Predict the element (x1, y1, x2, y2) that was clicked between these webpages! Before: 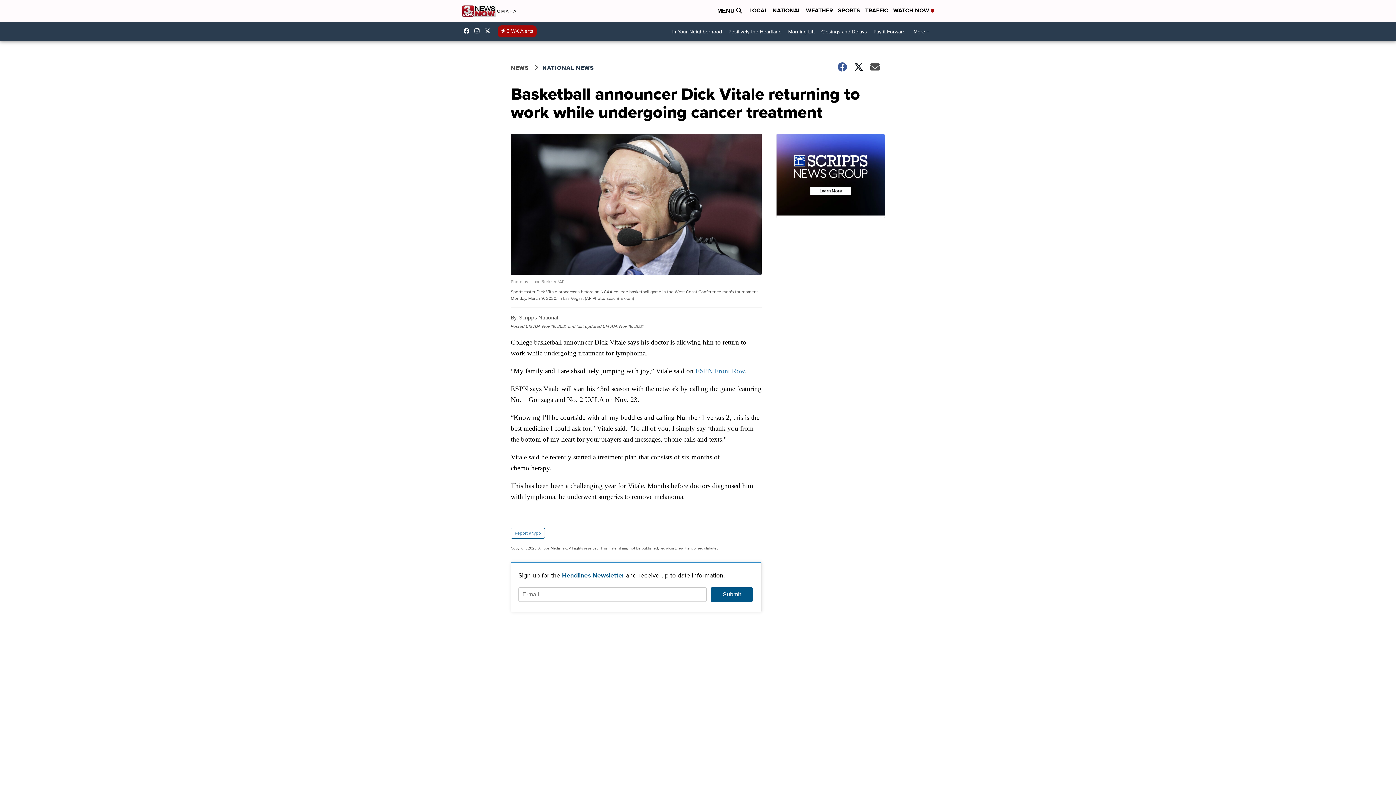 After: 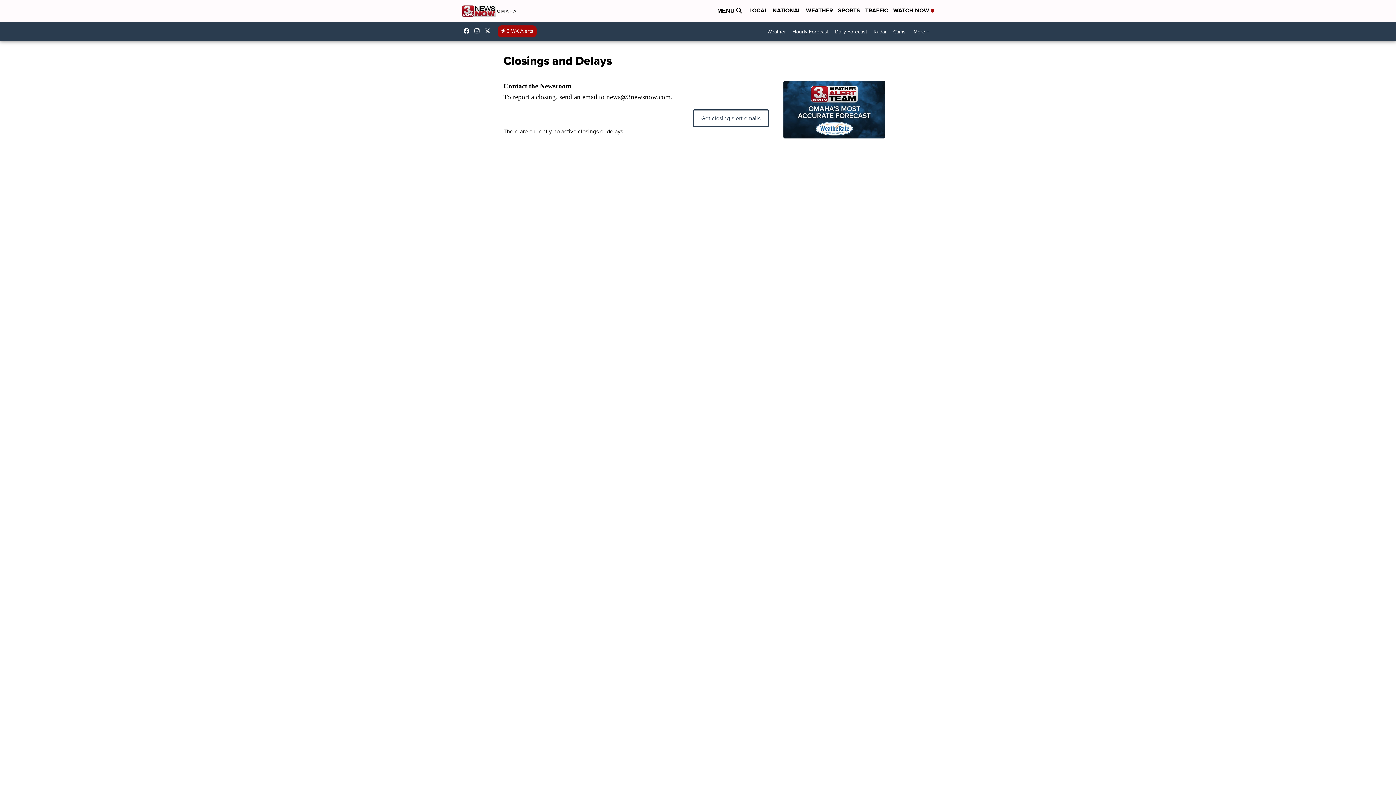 Action: bbox: (818, 25, 870, 38) label: Closings and Delays